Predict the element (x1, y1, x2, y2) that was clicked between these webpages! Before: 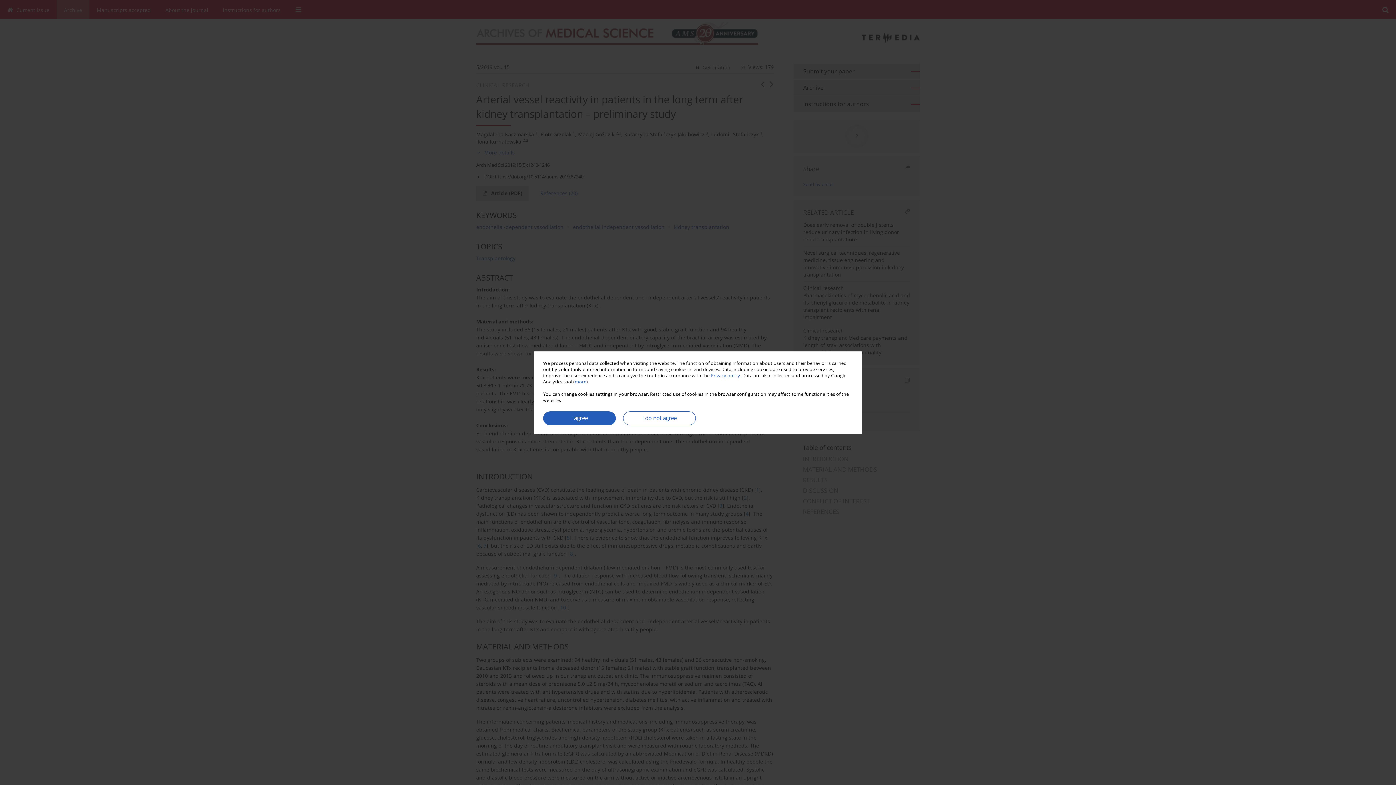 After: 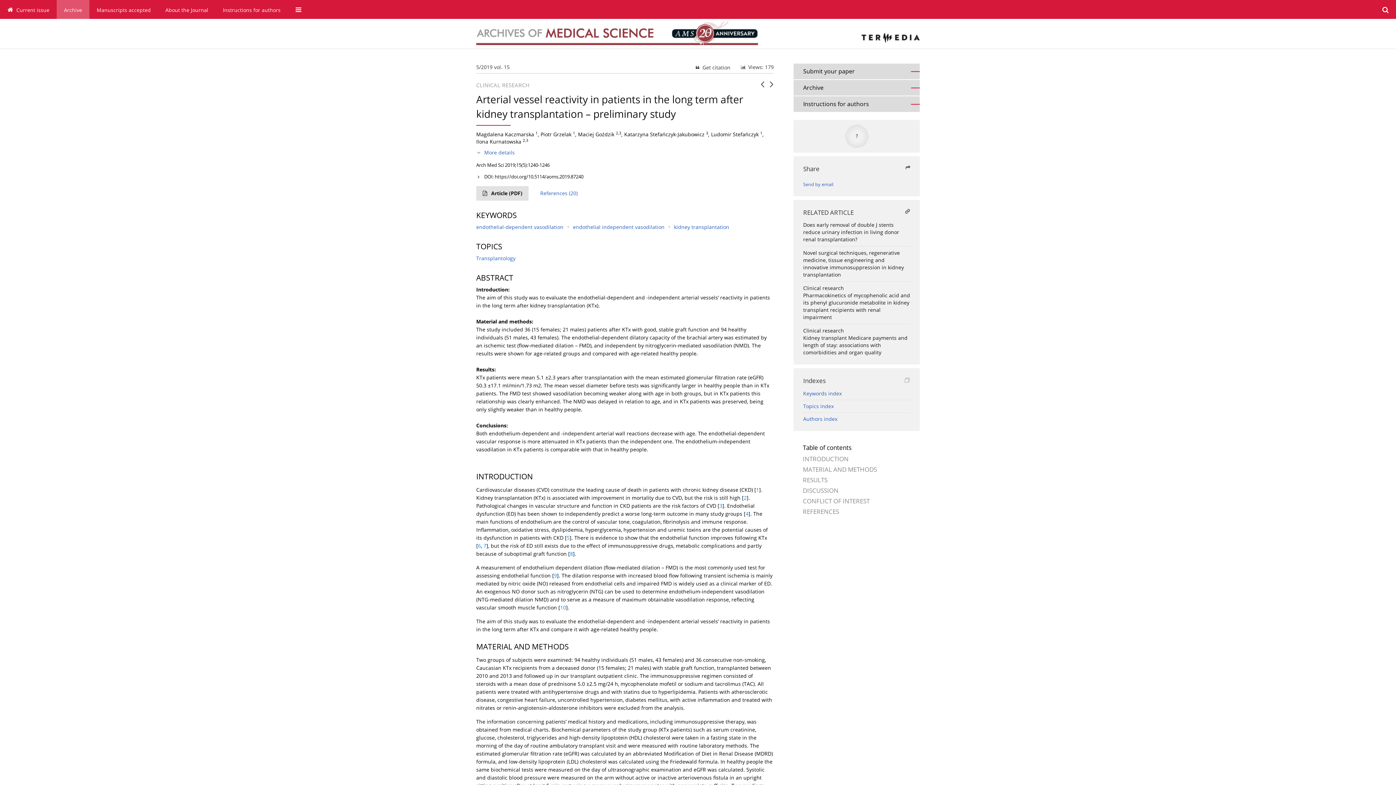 Action: bbox: (623, 411, 696, 425) label: I do not agree